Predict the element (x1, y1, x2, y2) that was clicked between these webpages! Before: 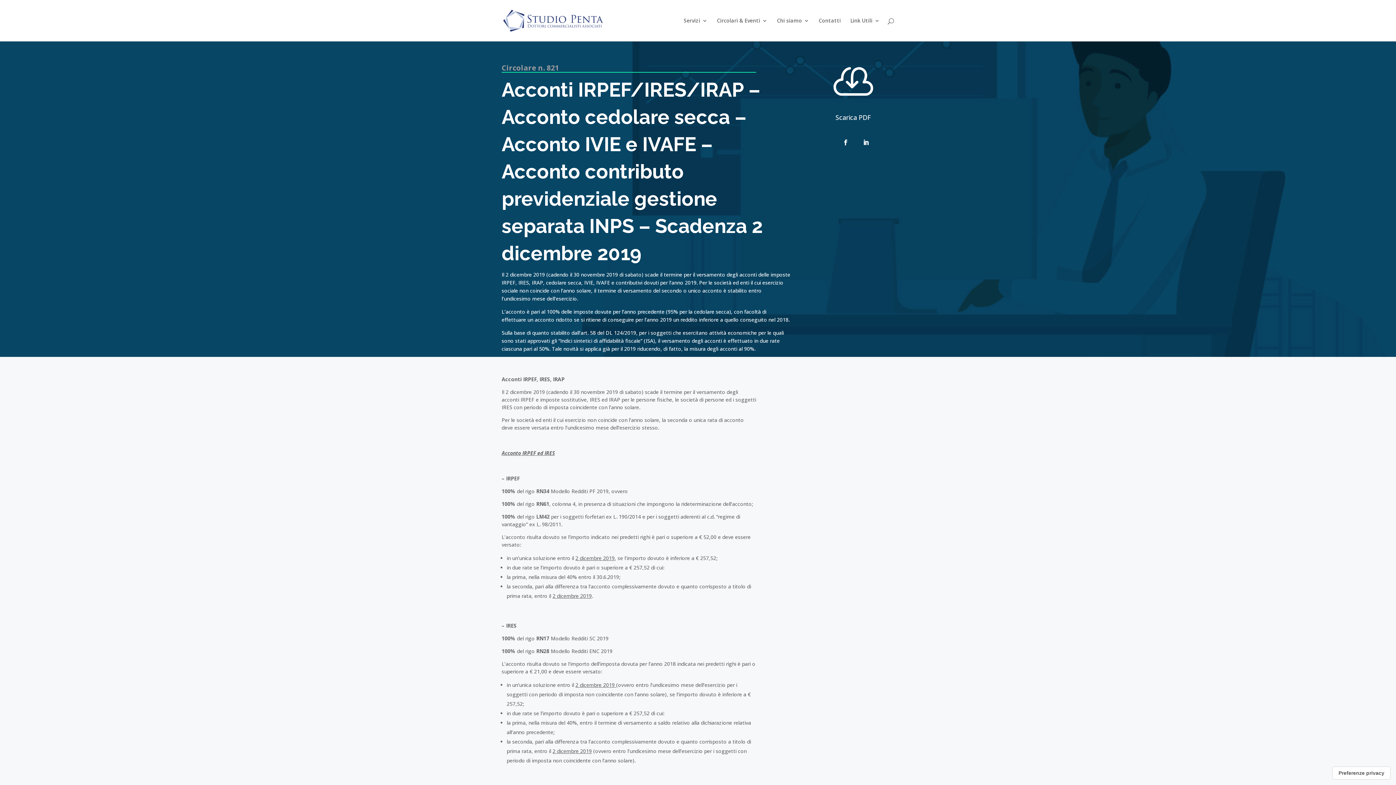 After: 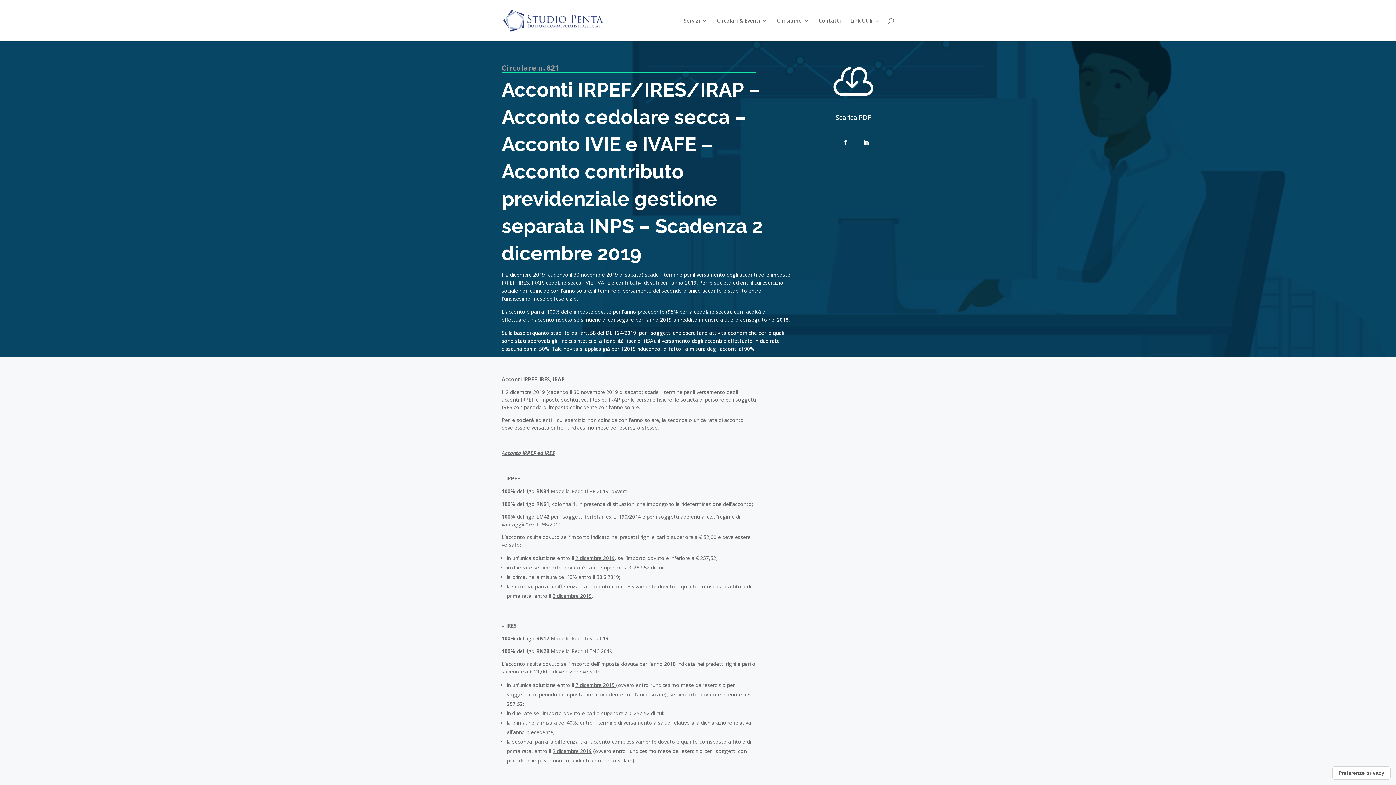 Action: label: Scarica PDF bbox: (835, 113, 871, 121)